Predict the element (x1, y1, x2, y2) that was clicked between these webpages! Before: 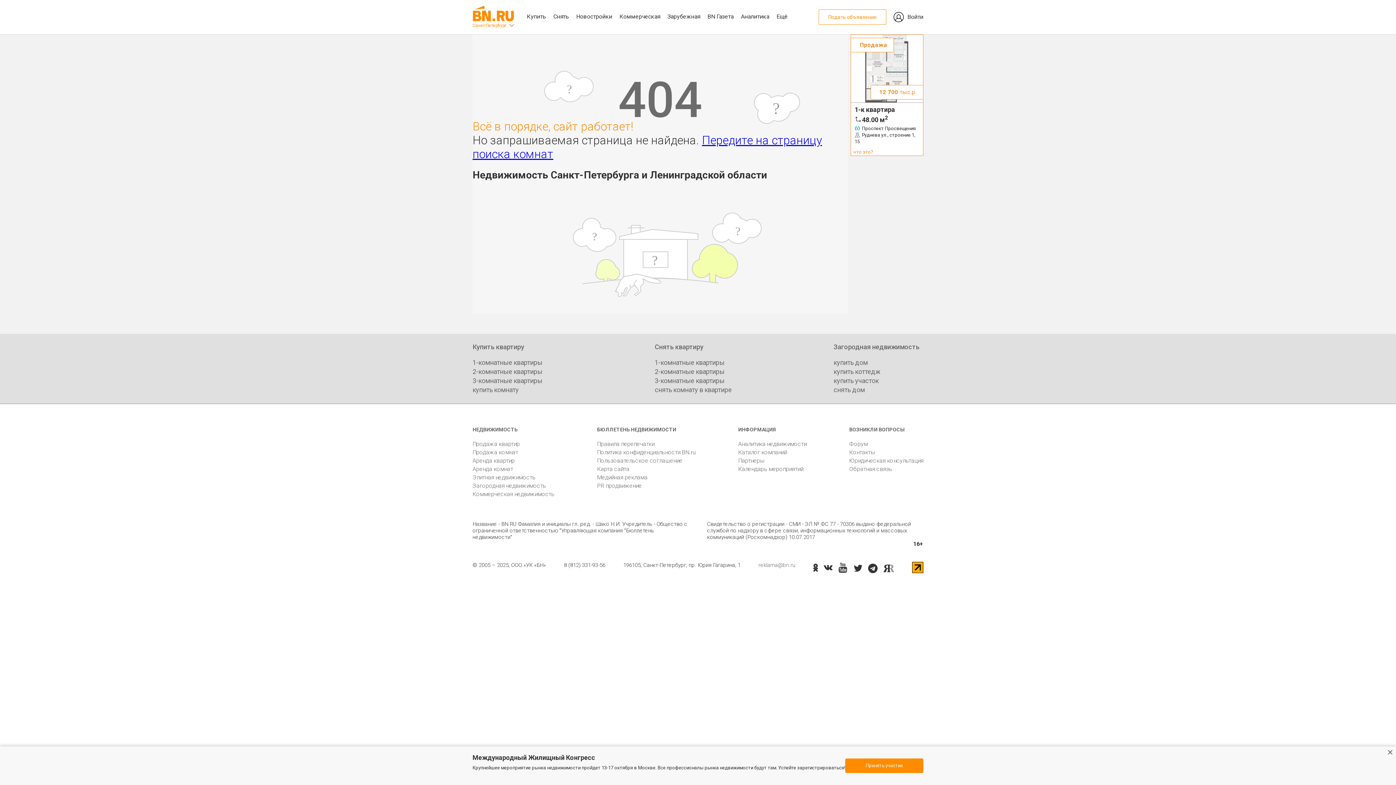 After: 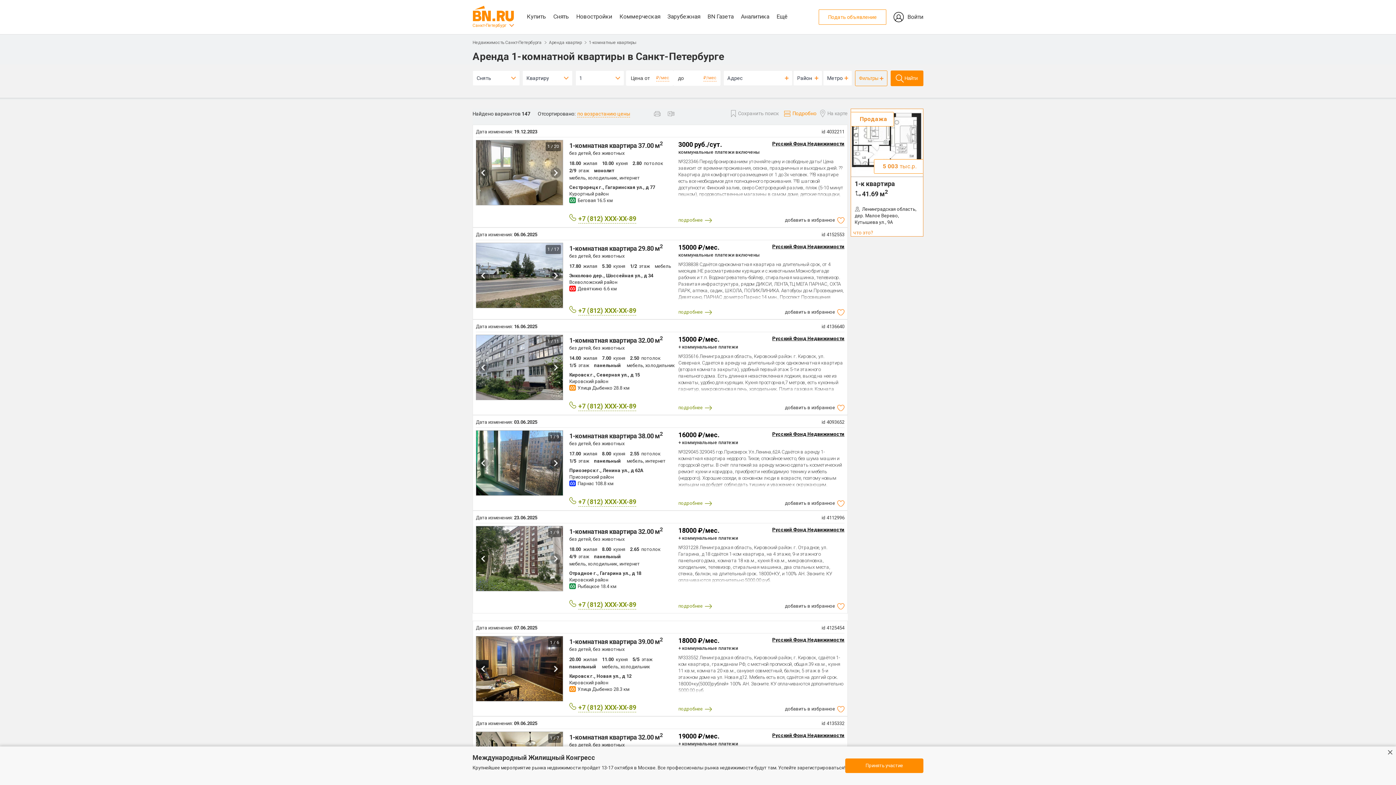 Action: label: 1-комнатные квартиры bbox: (654, 358, 724, 367)